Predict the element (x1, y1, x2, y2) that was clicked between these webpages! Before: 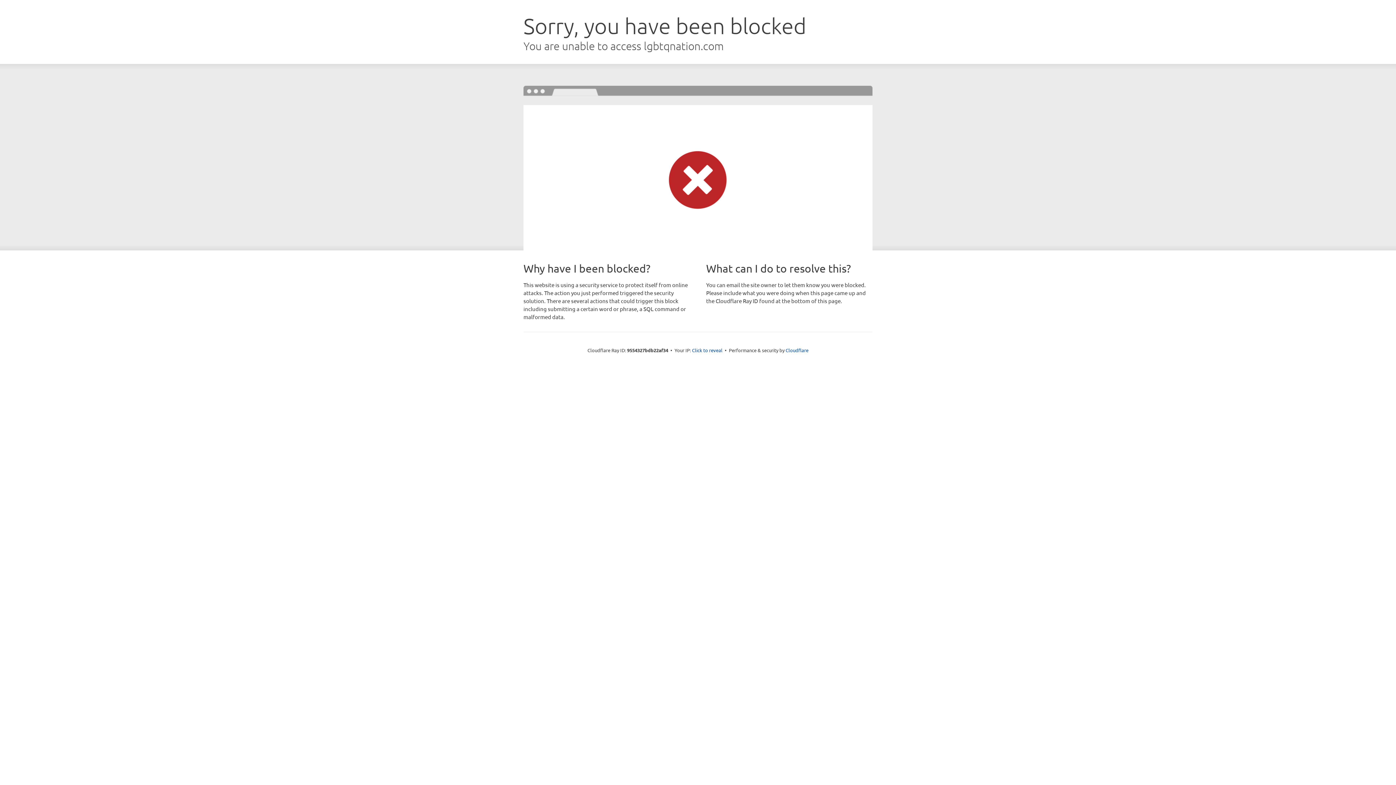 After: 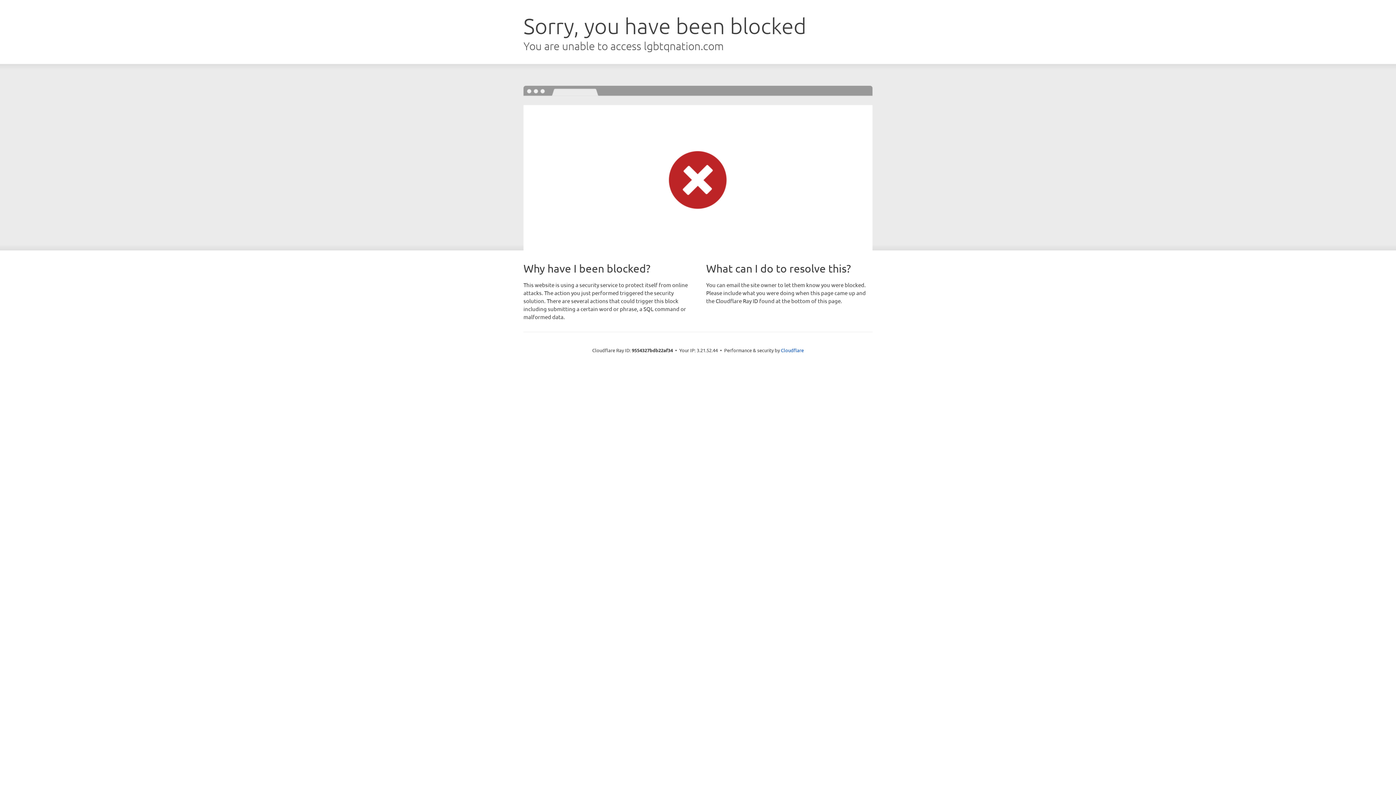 Action: bbox: (692, 346, 722, 353) label: Click to reveal